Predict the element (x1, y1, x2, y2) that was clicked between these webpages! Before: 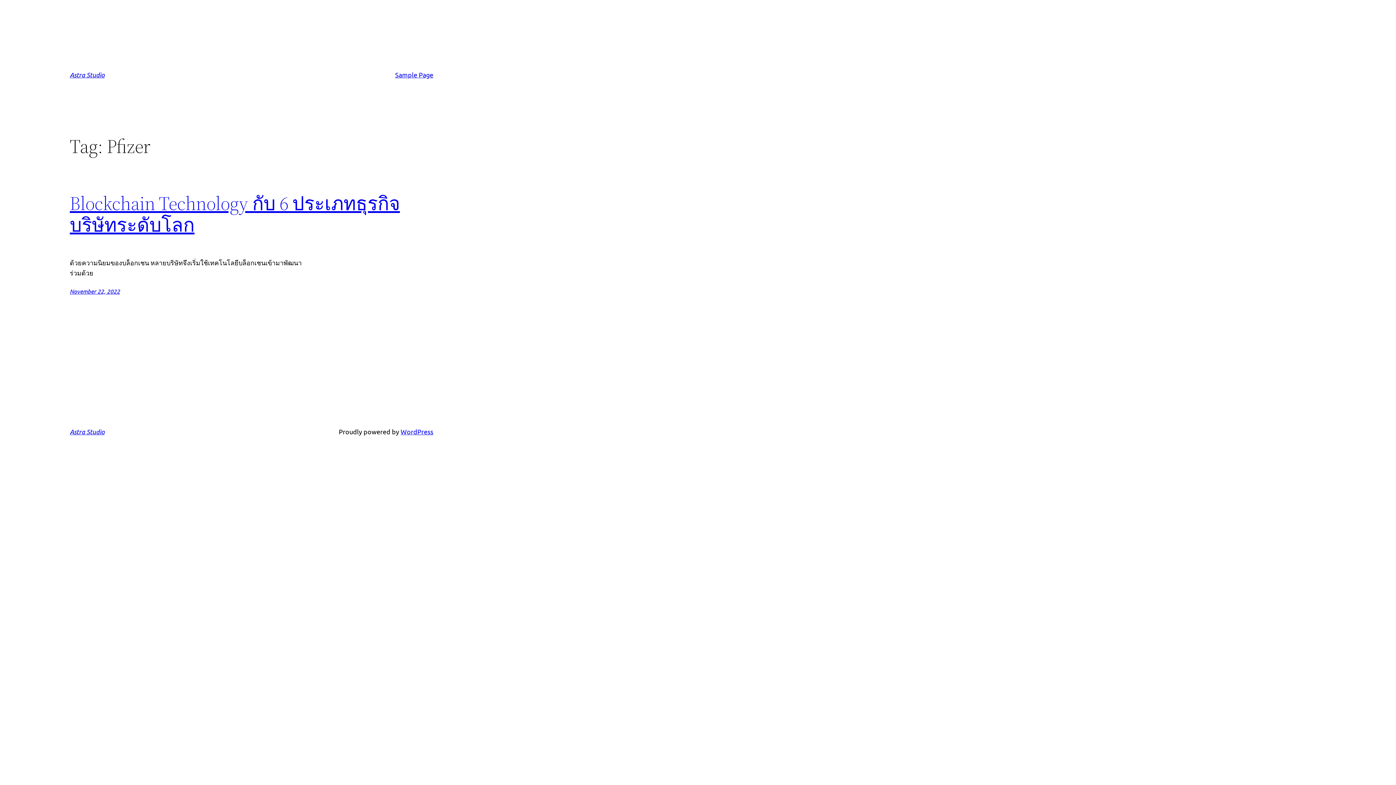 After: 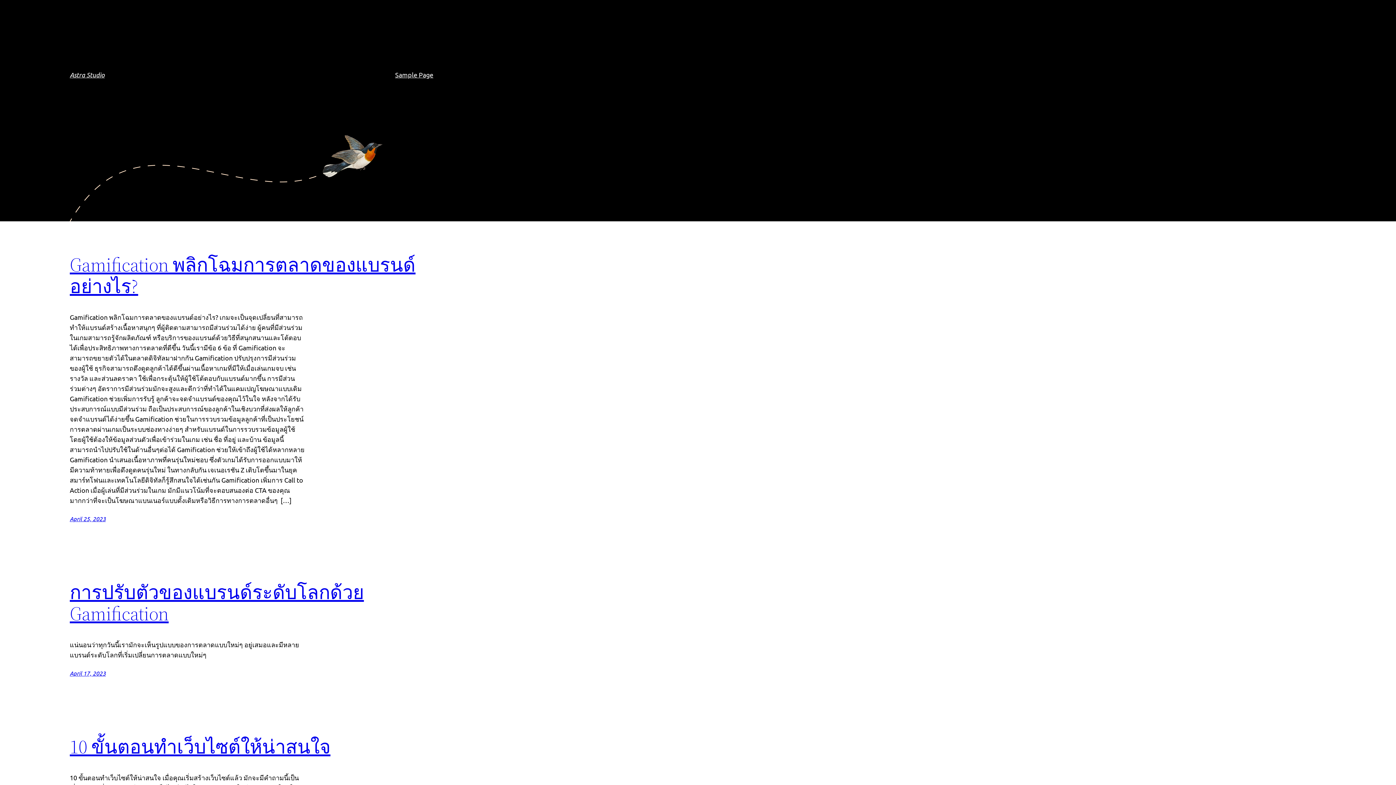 Action: bbox: (69, 427, 104, 435) label: Astra Studio